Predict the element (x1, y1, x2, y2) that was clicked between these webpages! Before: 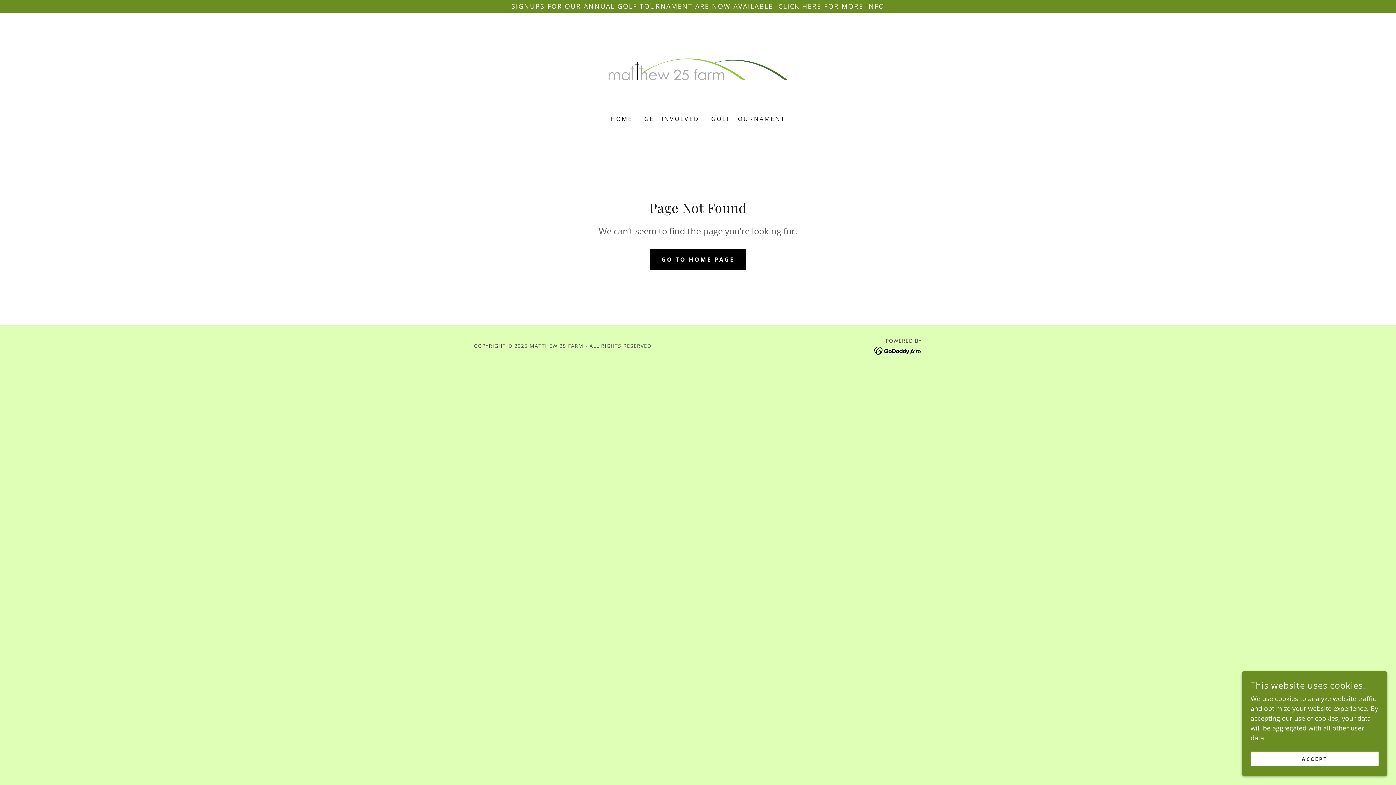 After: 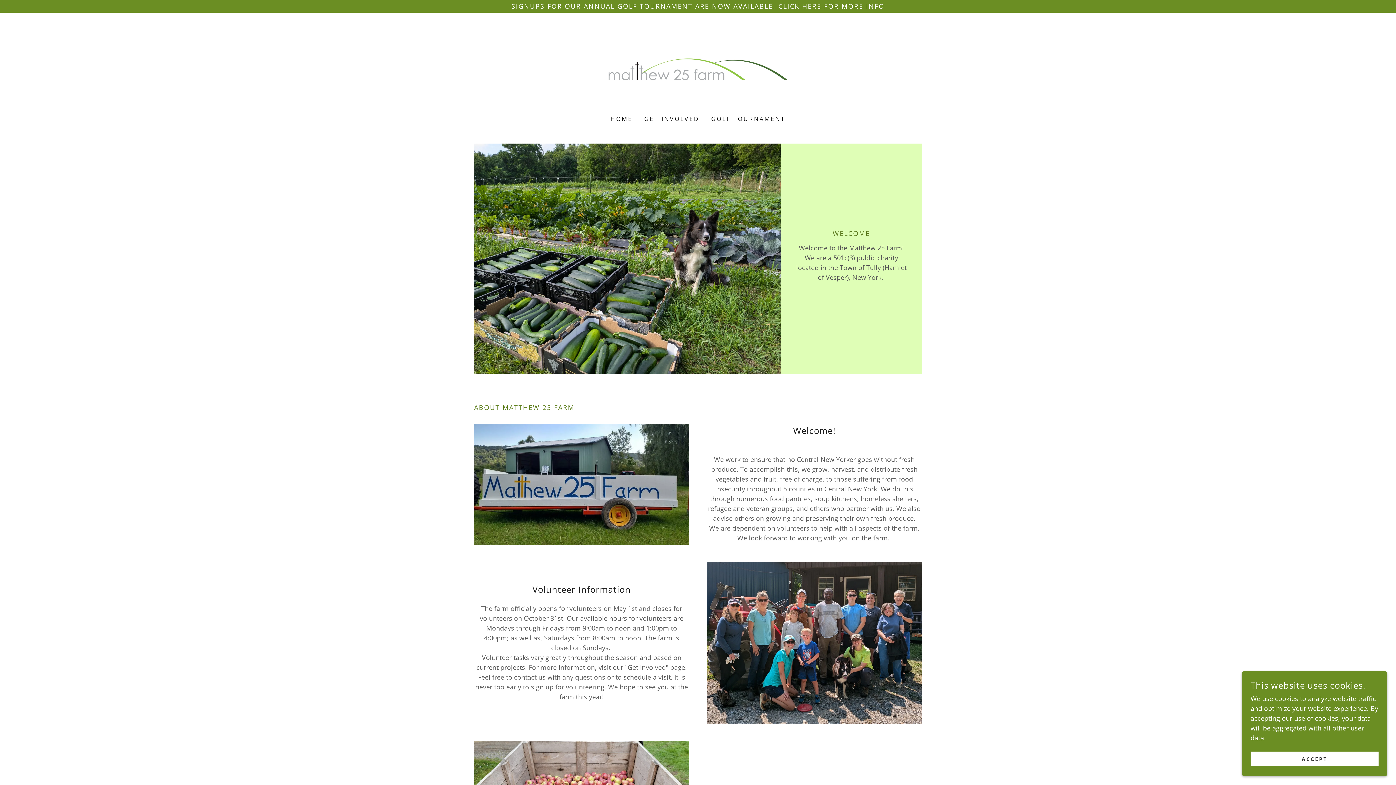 Action: bbox: (608, 64, 787, 73)